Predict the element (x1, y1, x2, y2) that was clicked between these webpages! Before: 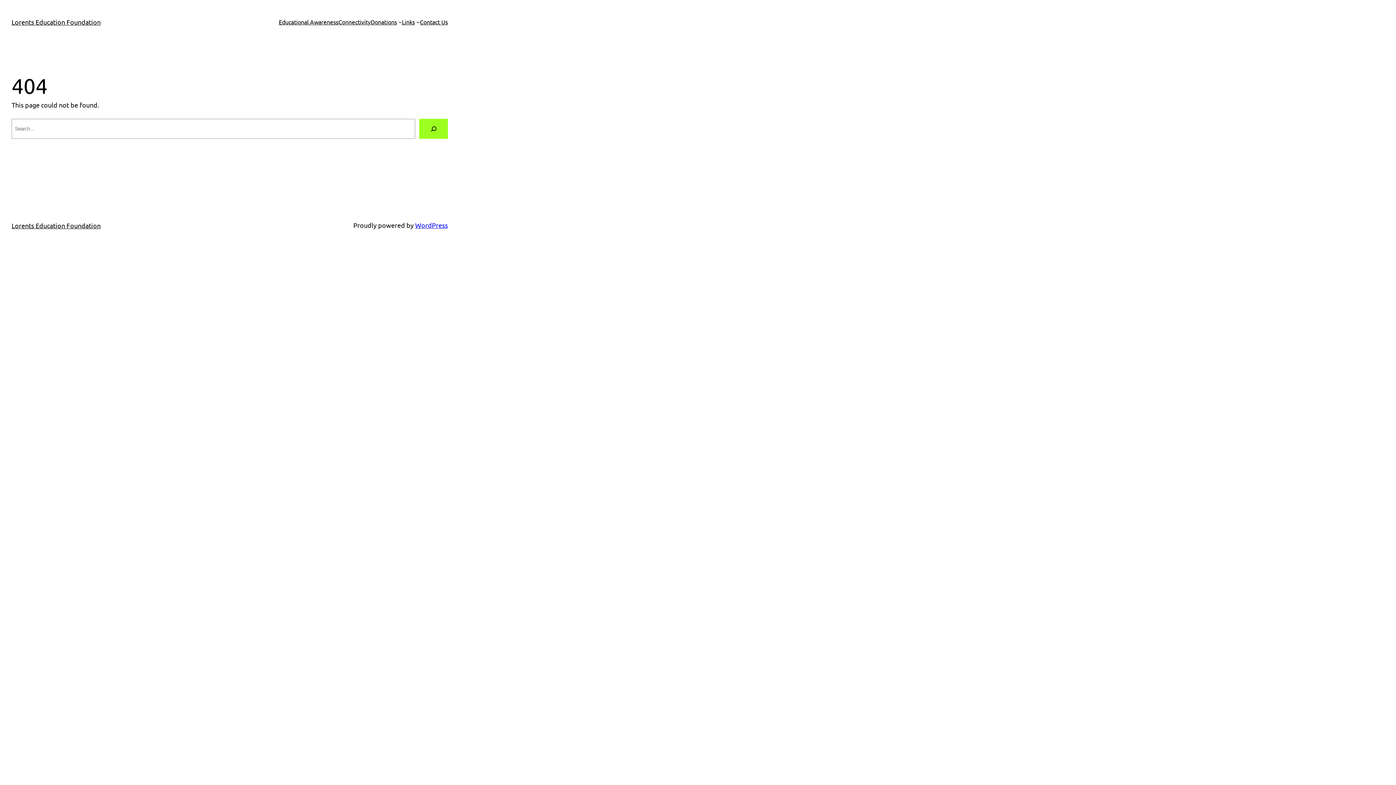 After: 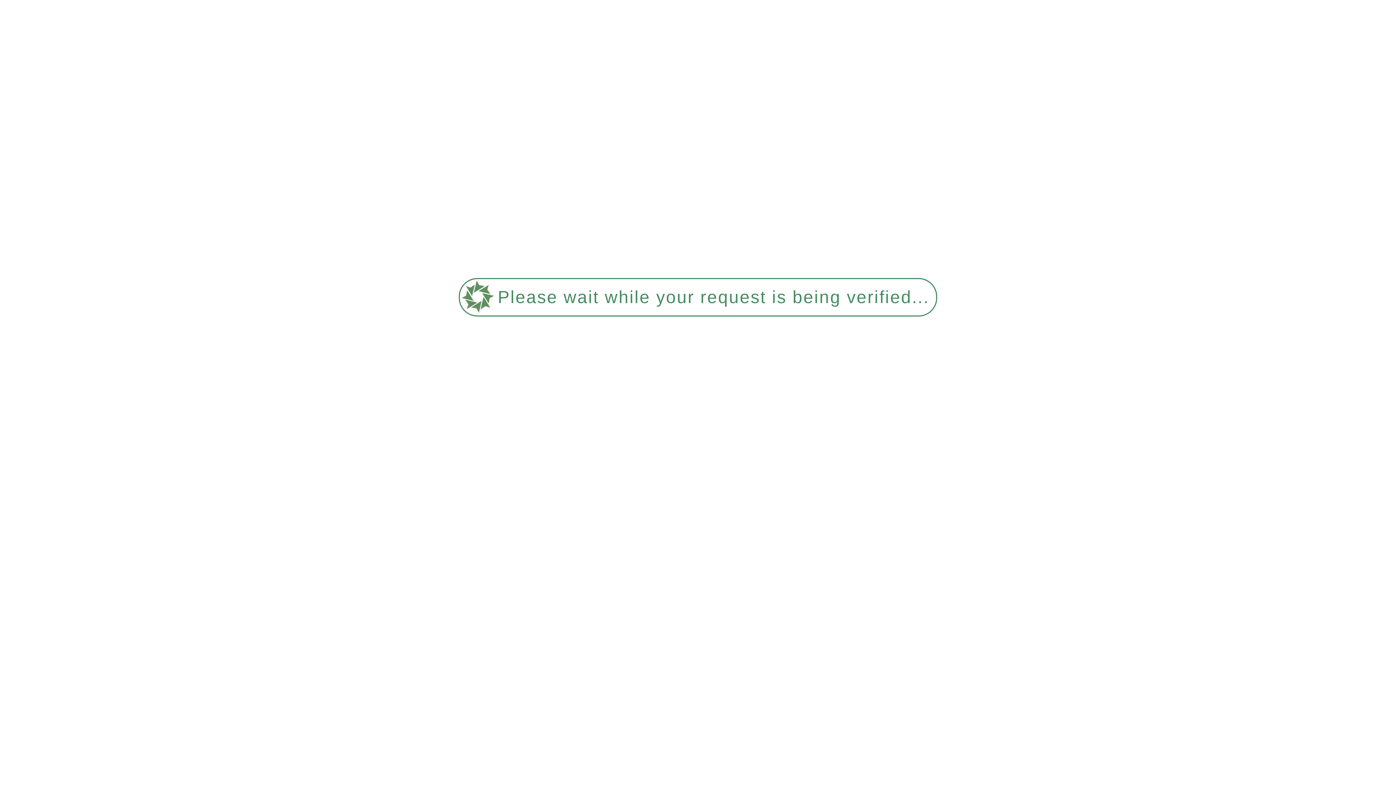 Action: bbox: (420, 17, 448, 26) label: Contact Us